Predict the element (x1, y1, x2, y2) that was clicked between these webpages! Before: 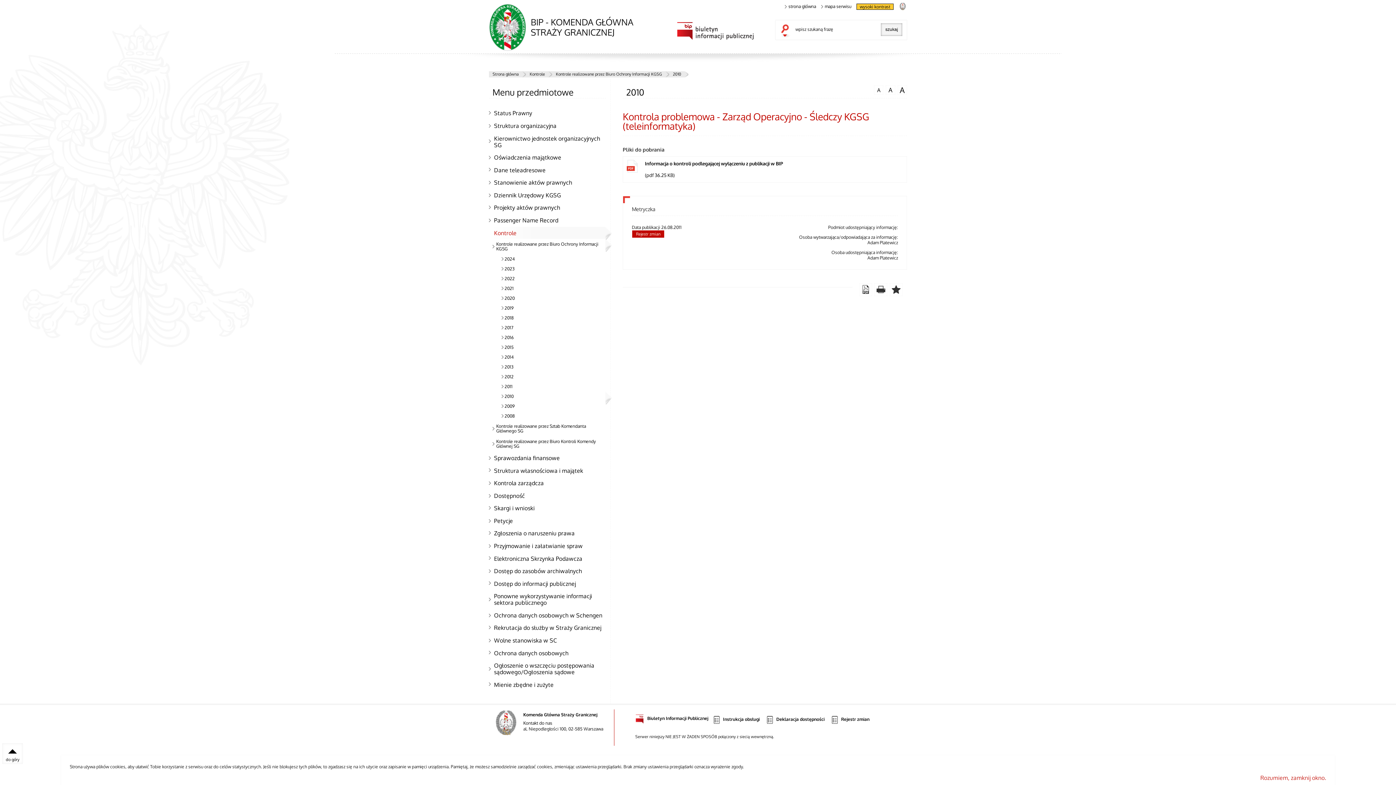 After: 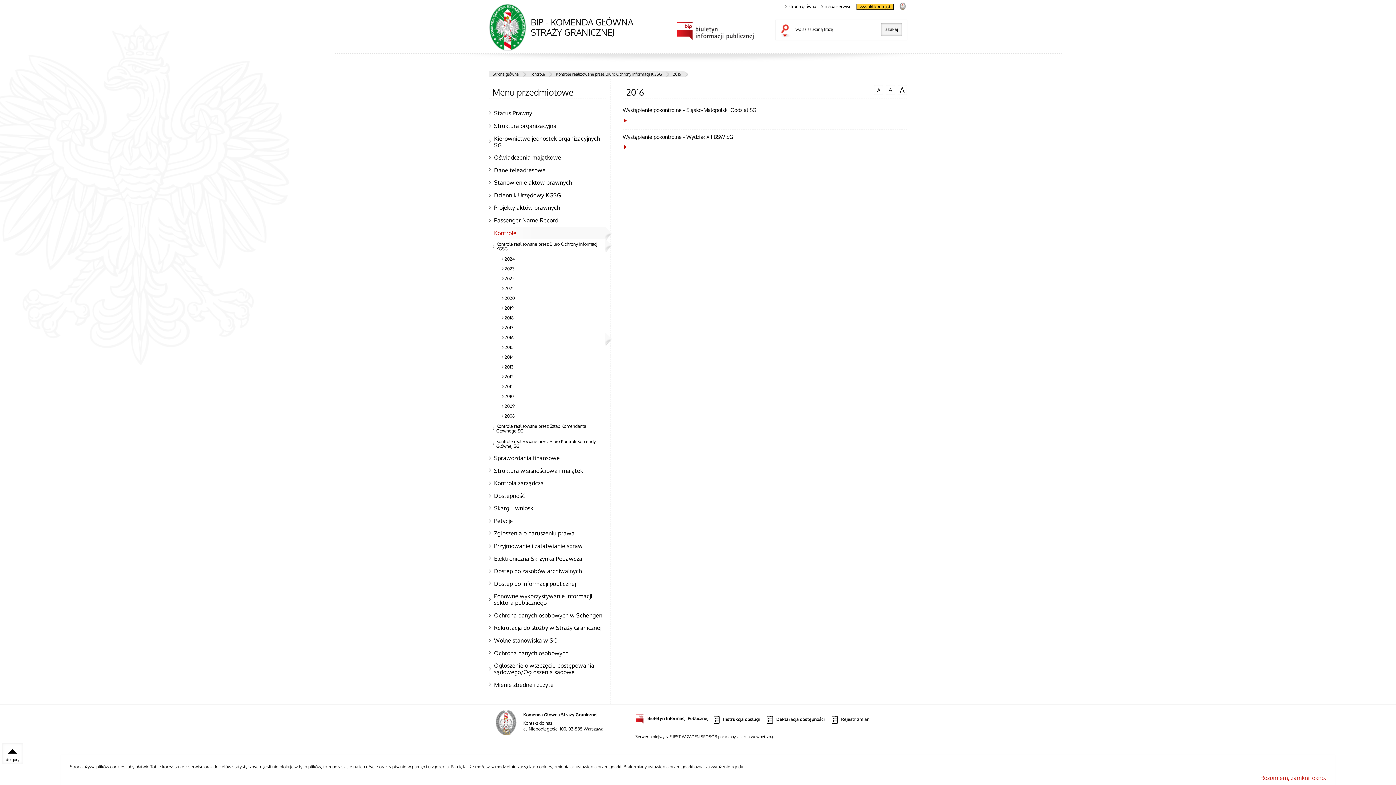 Action: bbox: (501, 332, 606, 342) label: 2016